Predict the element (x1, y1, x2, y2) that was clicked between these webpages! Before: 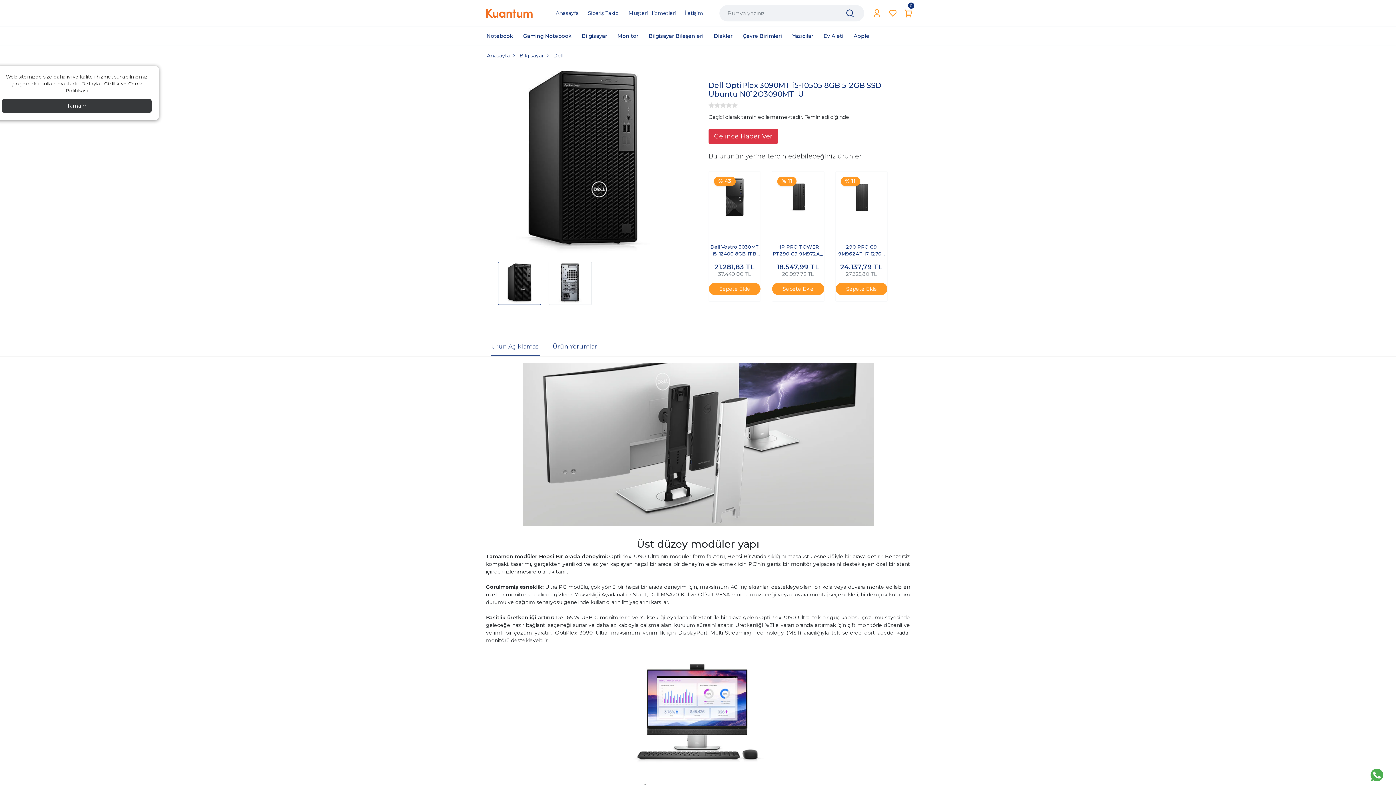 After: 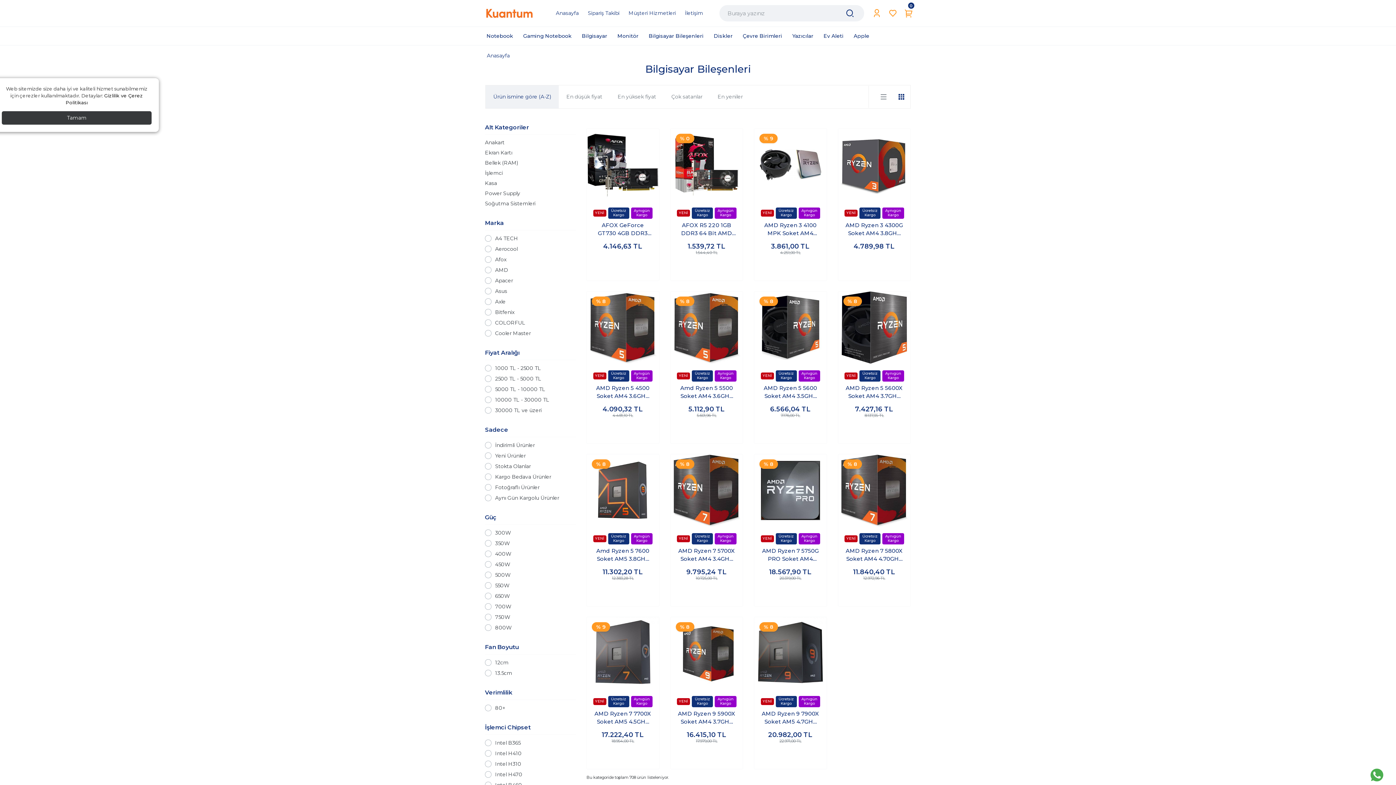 Action: label: Bilgisayar Bileşenleri bbox: (643, 29, 708, 42)